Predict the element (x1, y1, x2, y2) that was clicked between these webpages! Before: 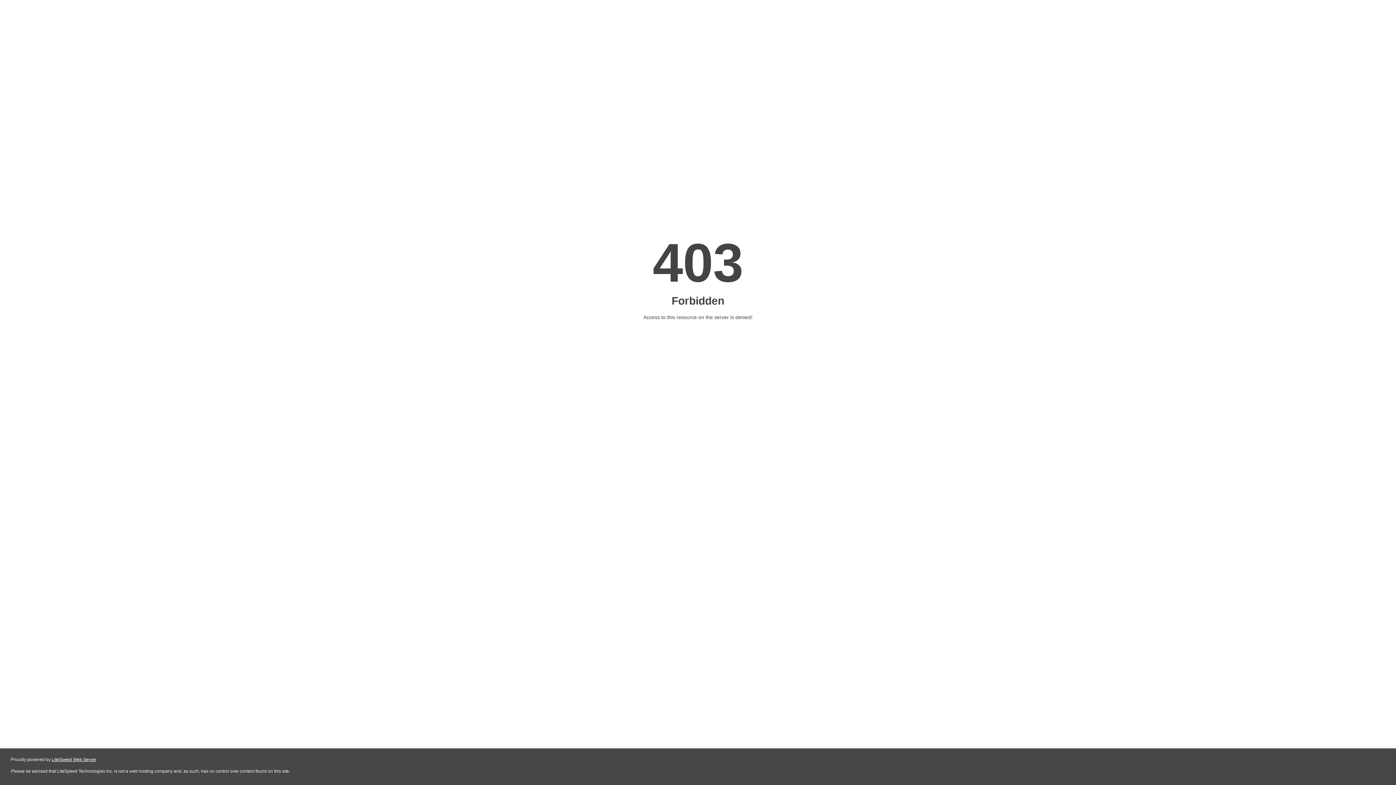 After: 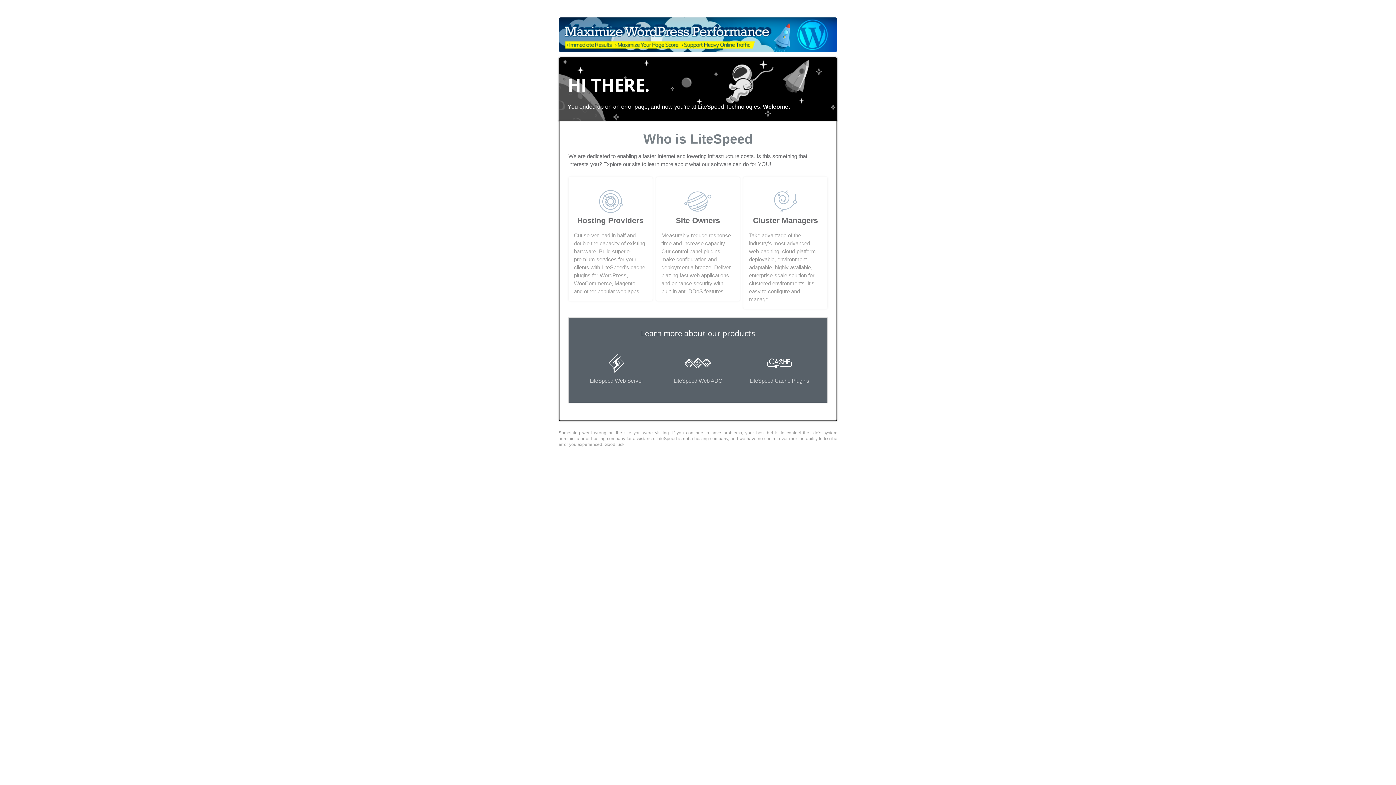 Action: bbox: (51, 757, 96, 762) label: LiteSpeed Web Server